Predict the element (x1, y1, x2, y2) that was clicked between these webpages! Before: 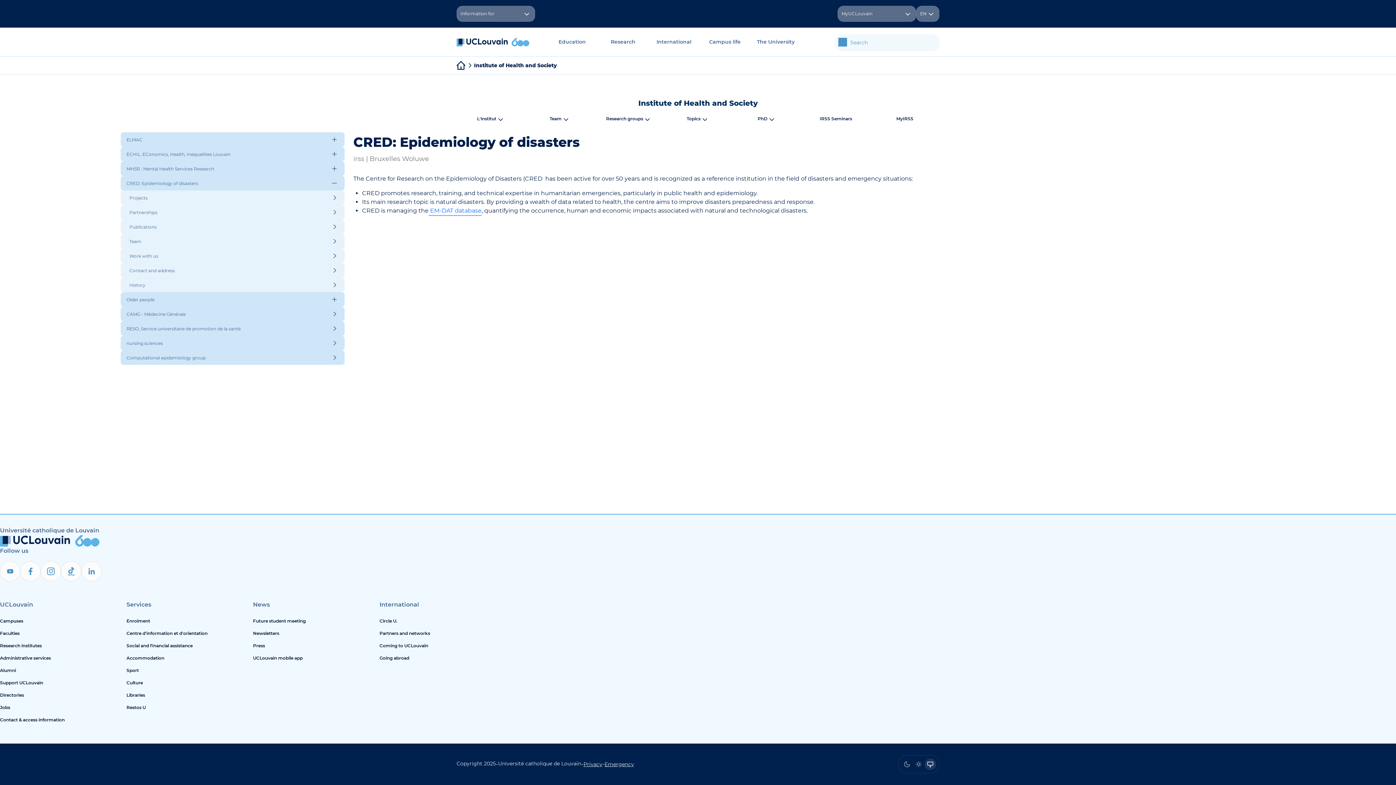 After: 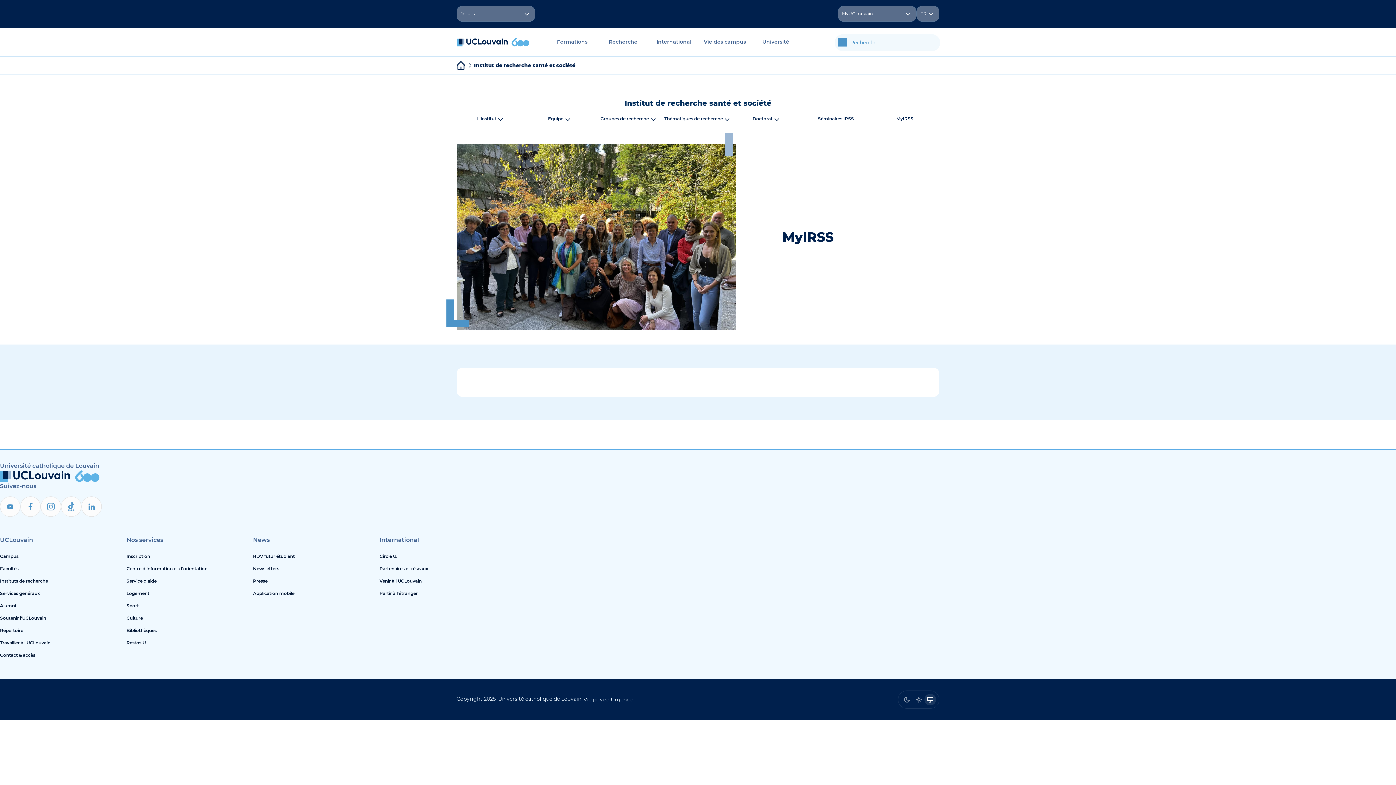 Action: bbox: (870, 115, 939, 122) label: MyIRSS